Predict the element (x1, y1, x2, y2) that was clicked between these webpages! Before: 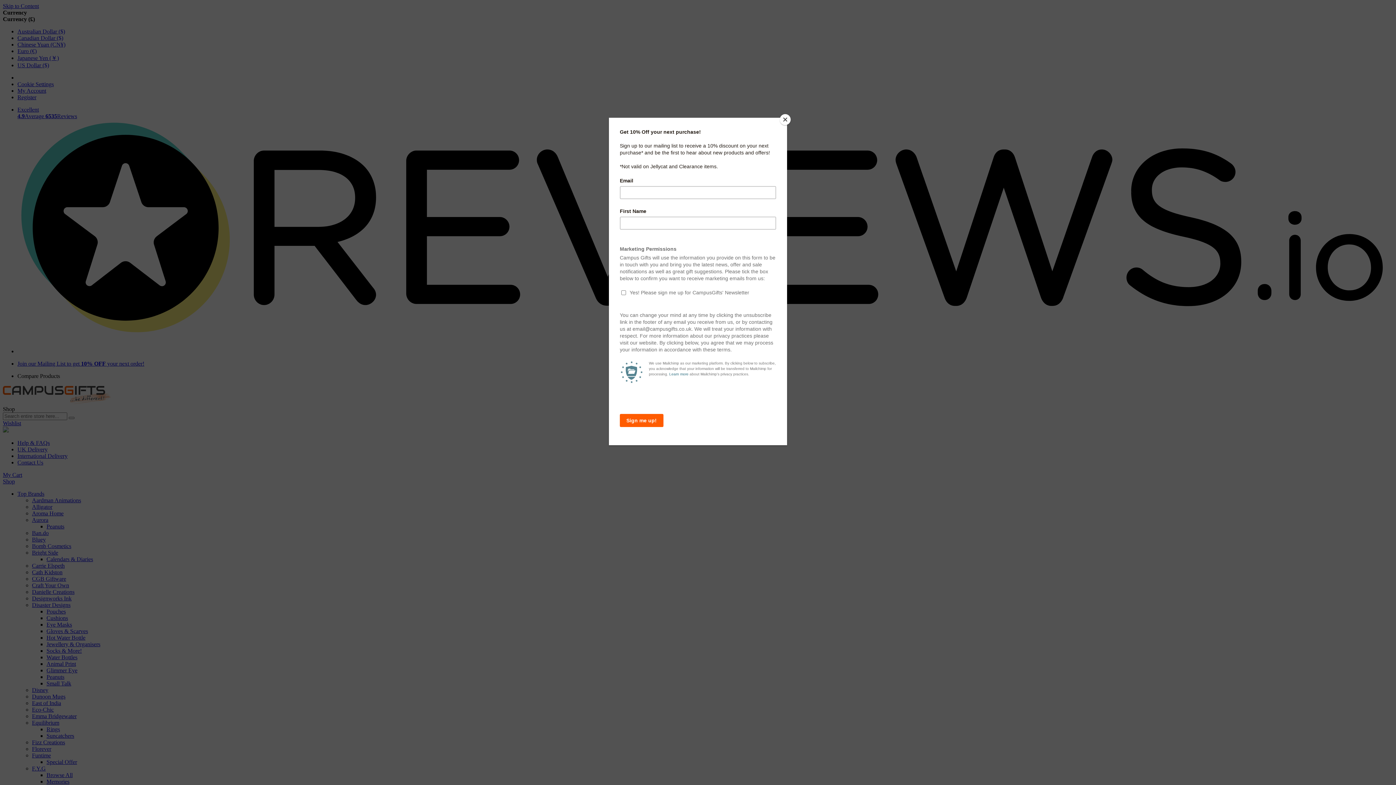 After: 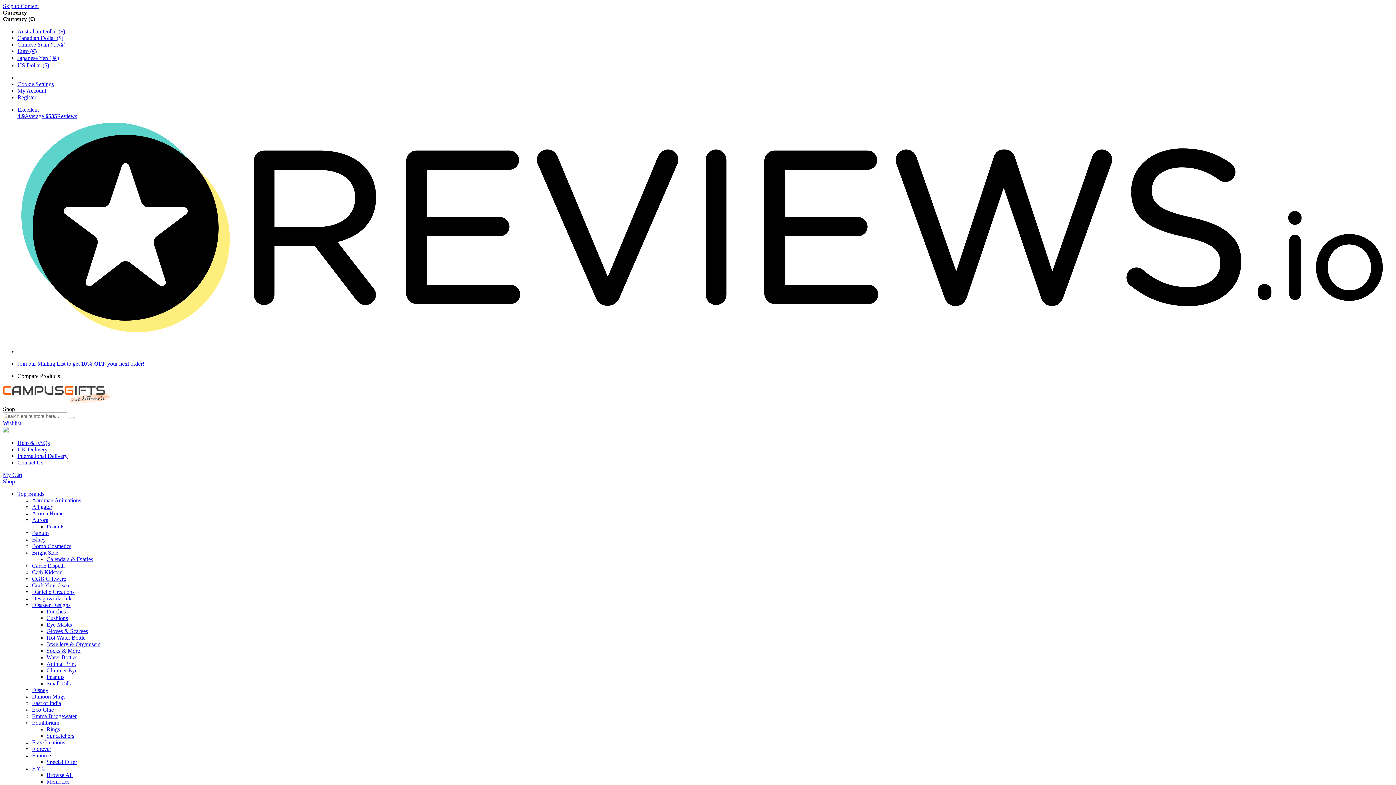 Action: label: Close bbox: (780, 114, 790, 125)